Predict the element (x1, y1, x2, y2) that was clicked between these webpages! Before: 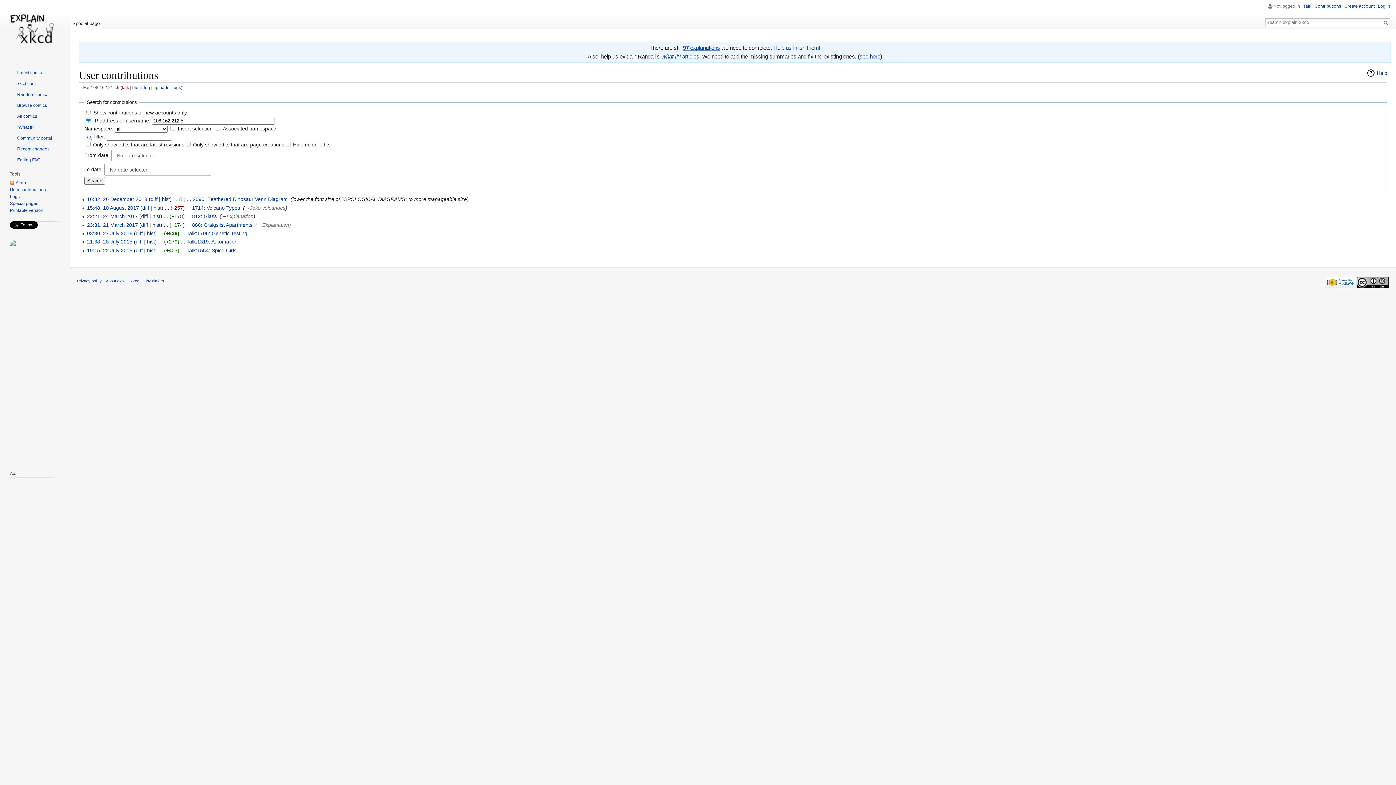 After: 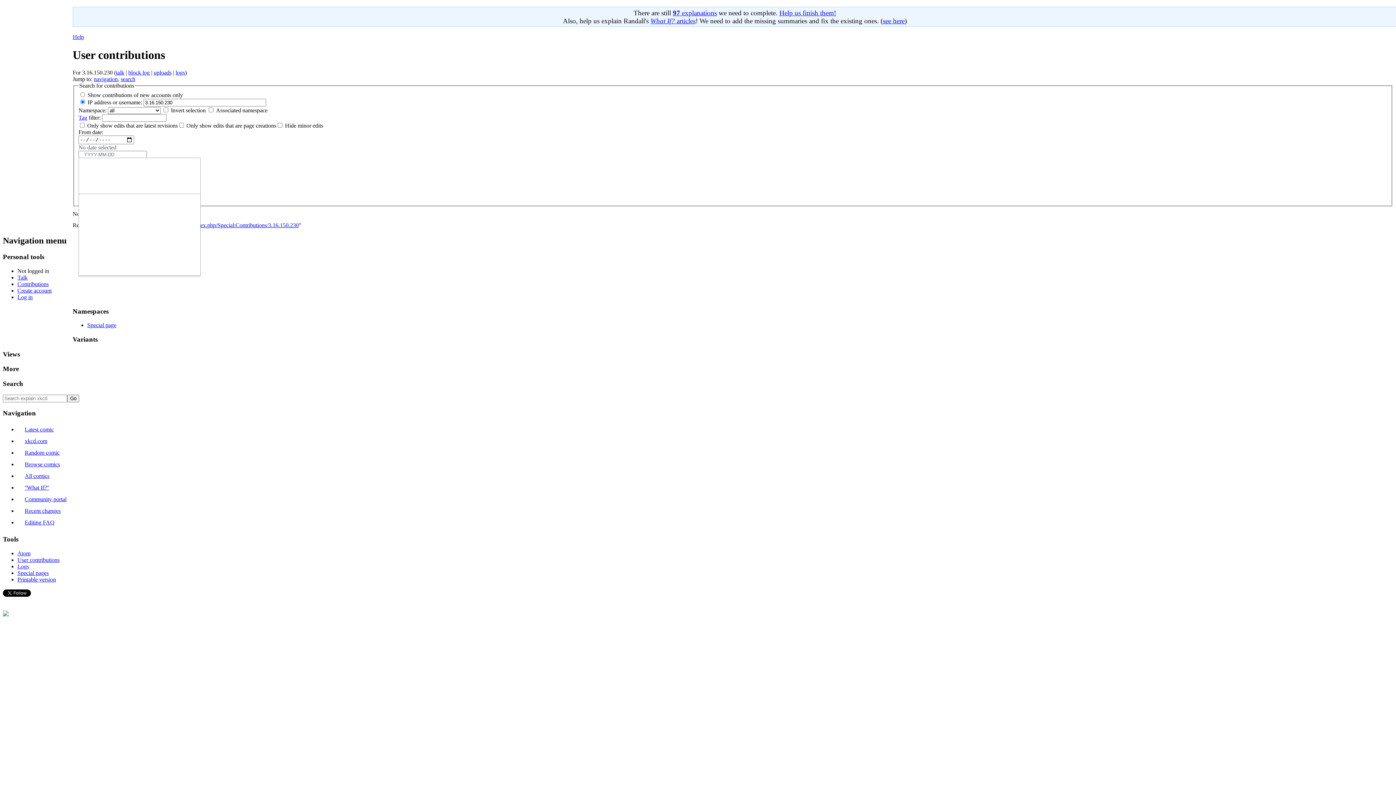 Action: label: Contributions bbox: (1314, 3, 1341, 8)